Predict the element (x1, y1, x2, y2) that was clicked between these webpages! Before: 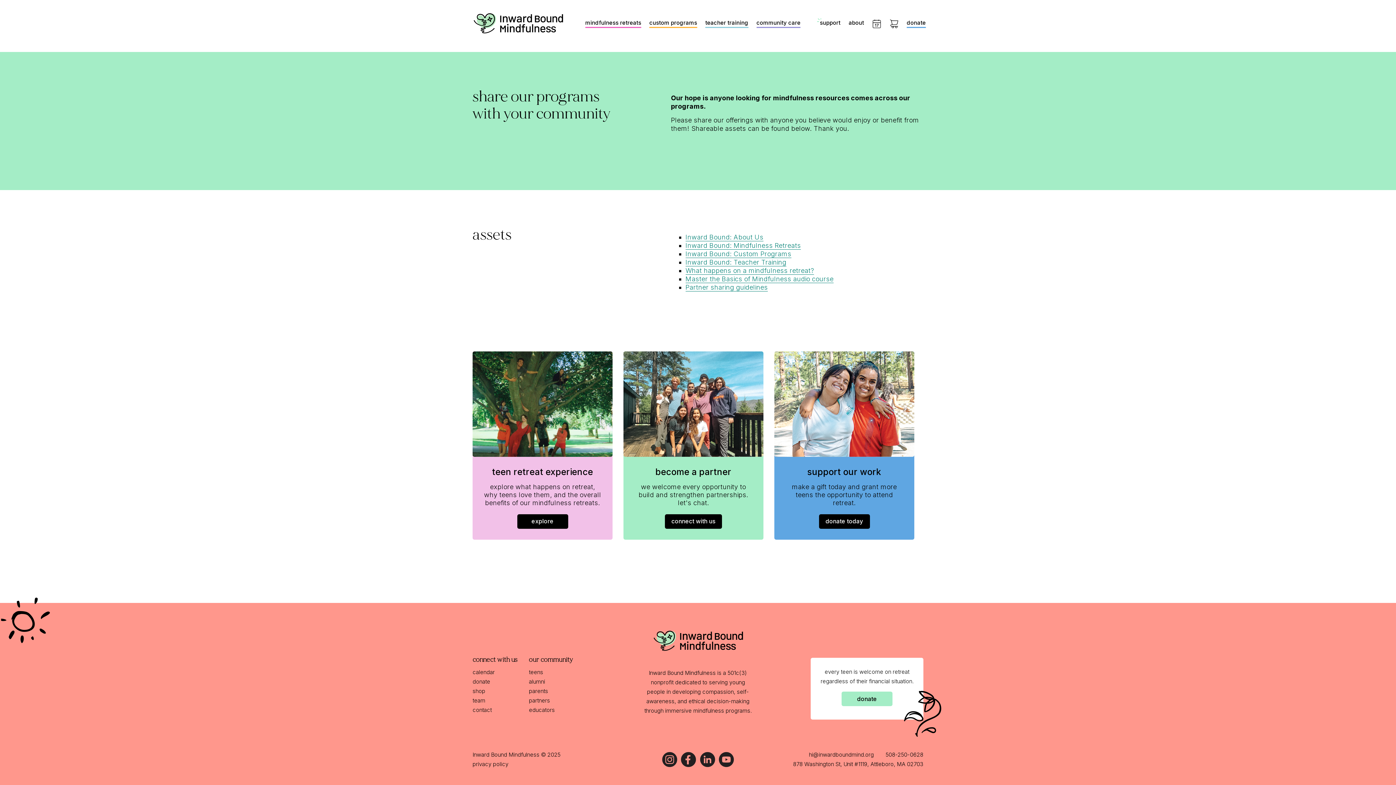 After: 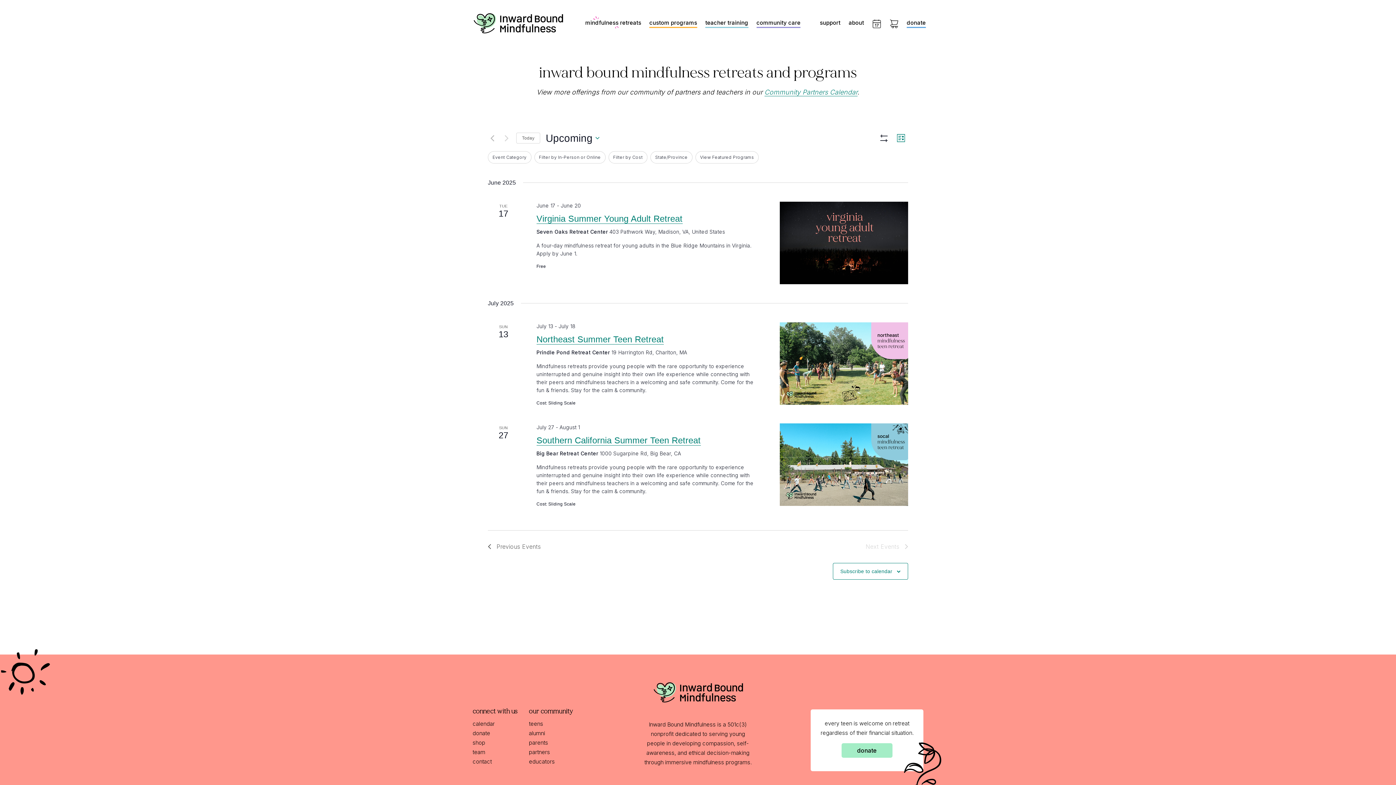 Action: bbox: (472, 669, 494, 676) label: calendar